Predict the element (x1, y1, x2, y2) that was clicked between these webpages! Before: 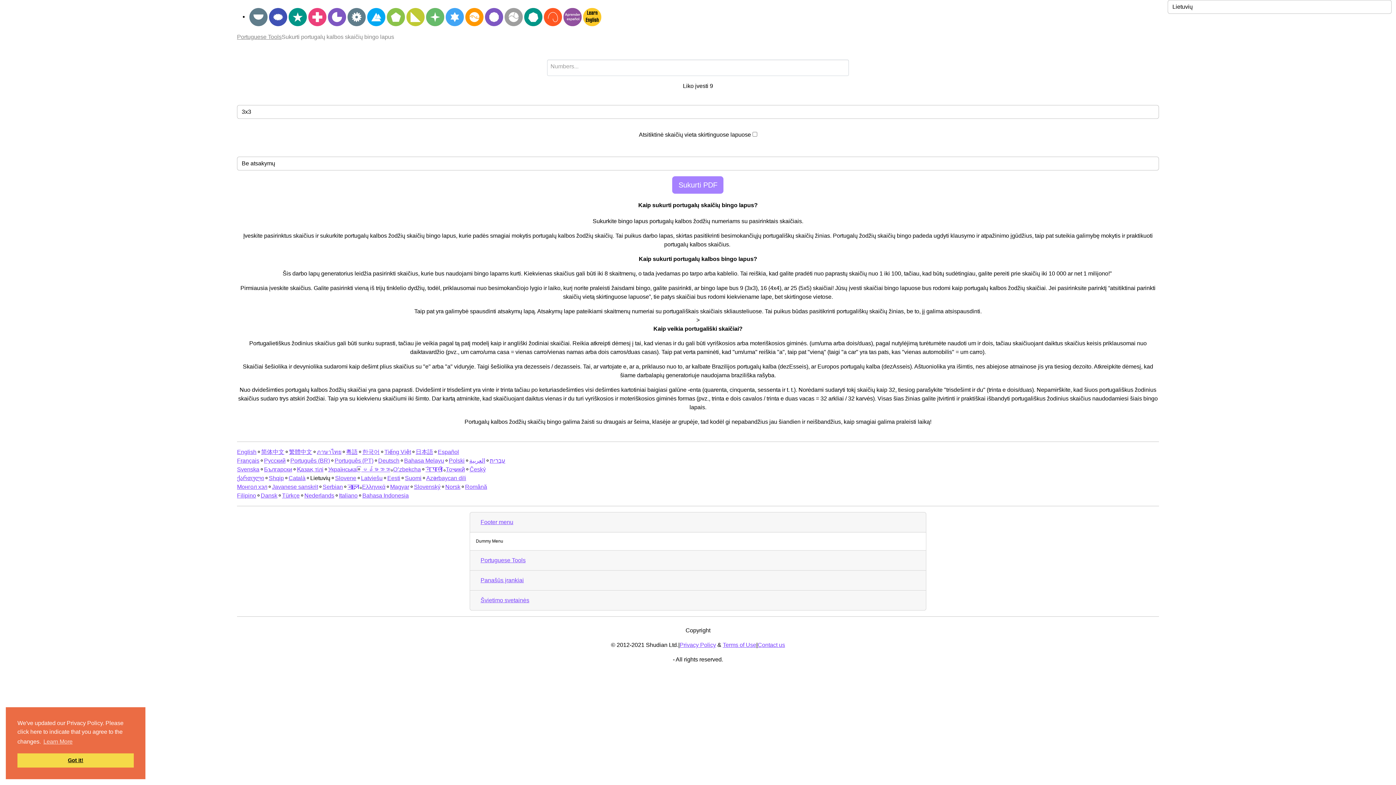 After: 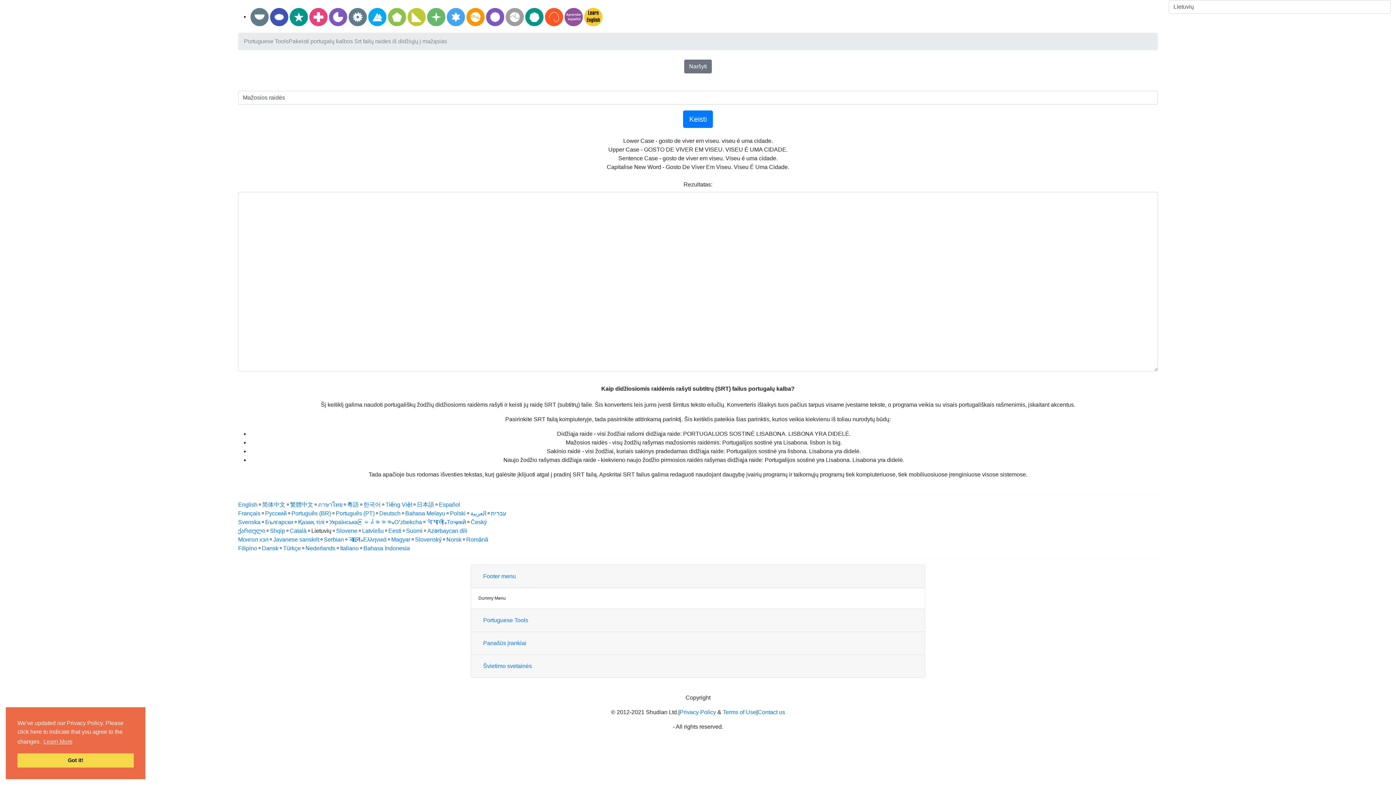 Action: bbox: (366, 13, 386, 19)